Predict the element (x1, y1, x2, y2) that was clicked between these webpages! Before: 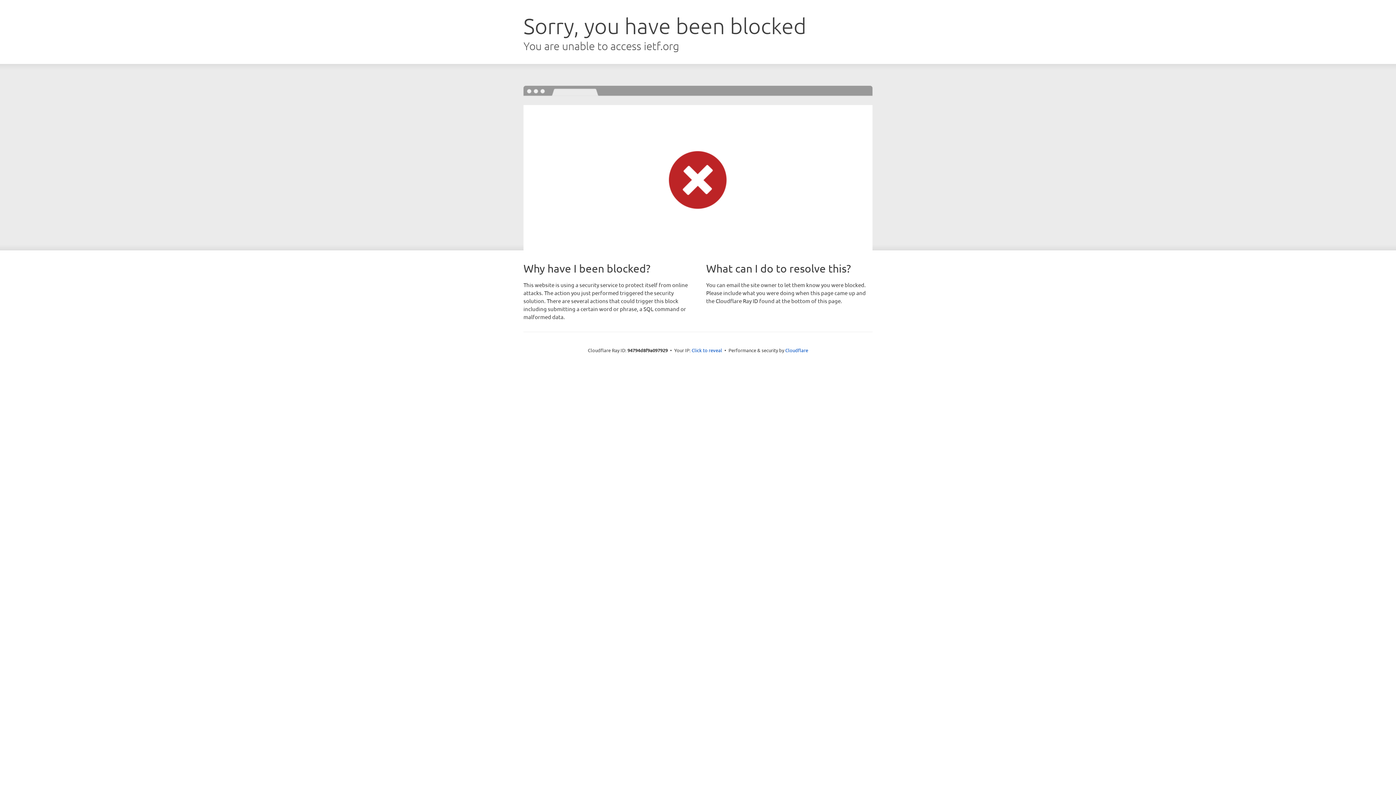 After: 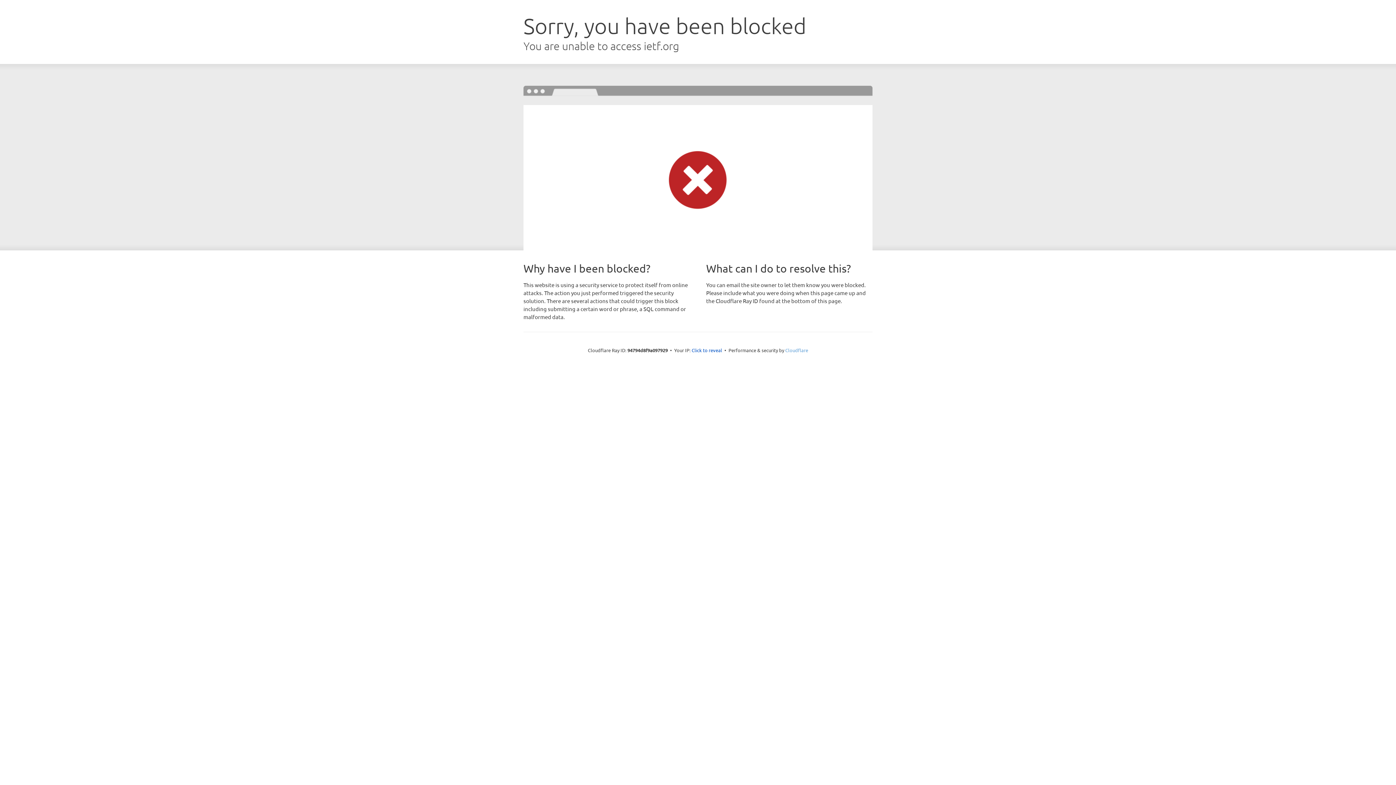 Action: bbox: (785, 347, 808, 353) label: Cloudflare